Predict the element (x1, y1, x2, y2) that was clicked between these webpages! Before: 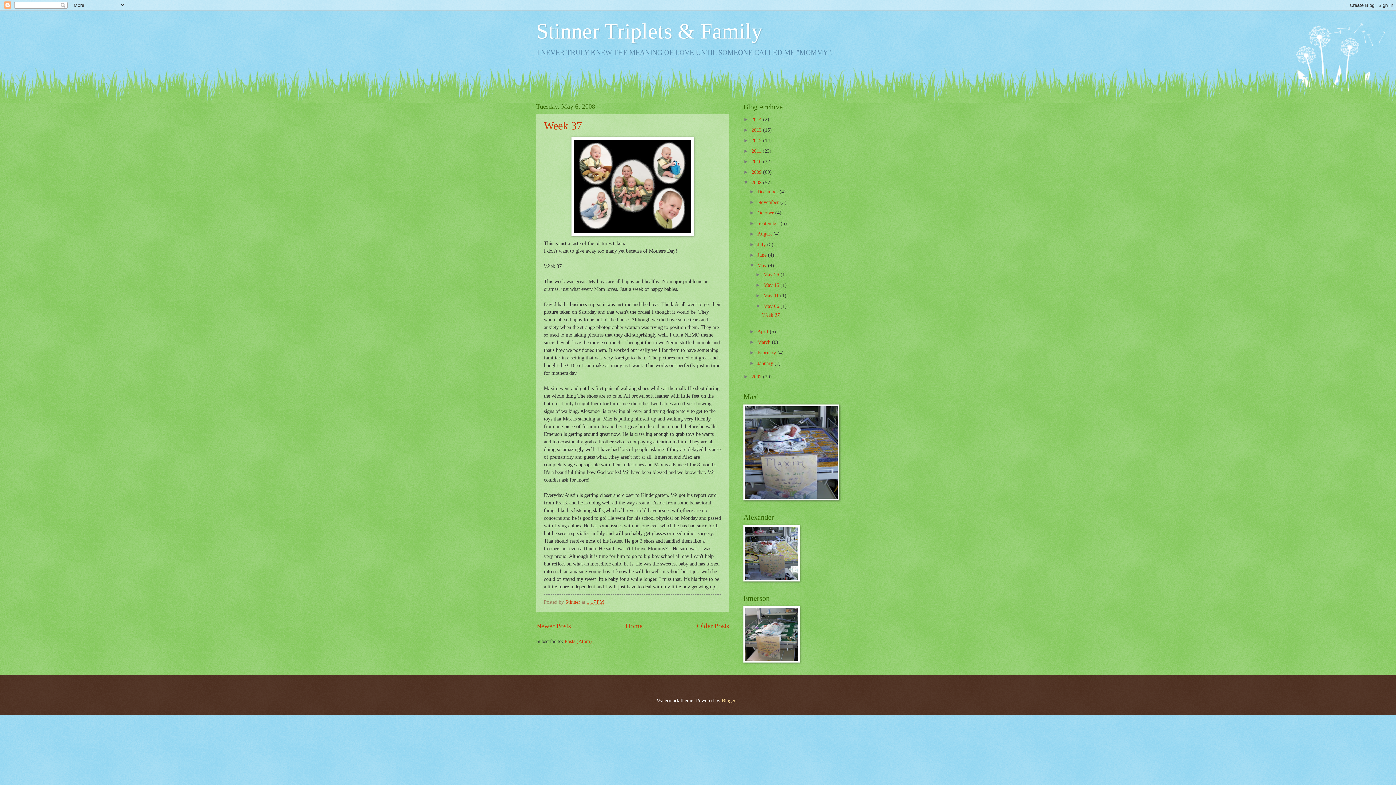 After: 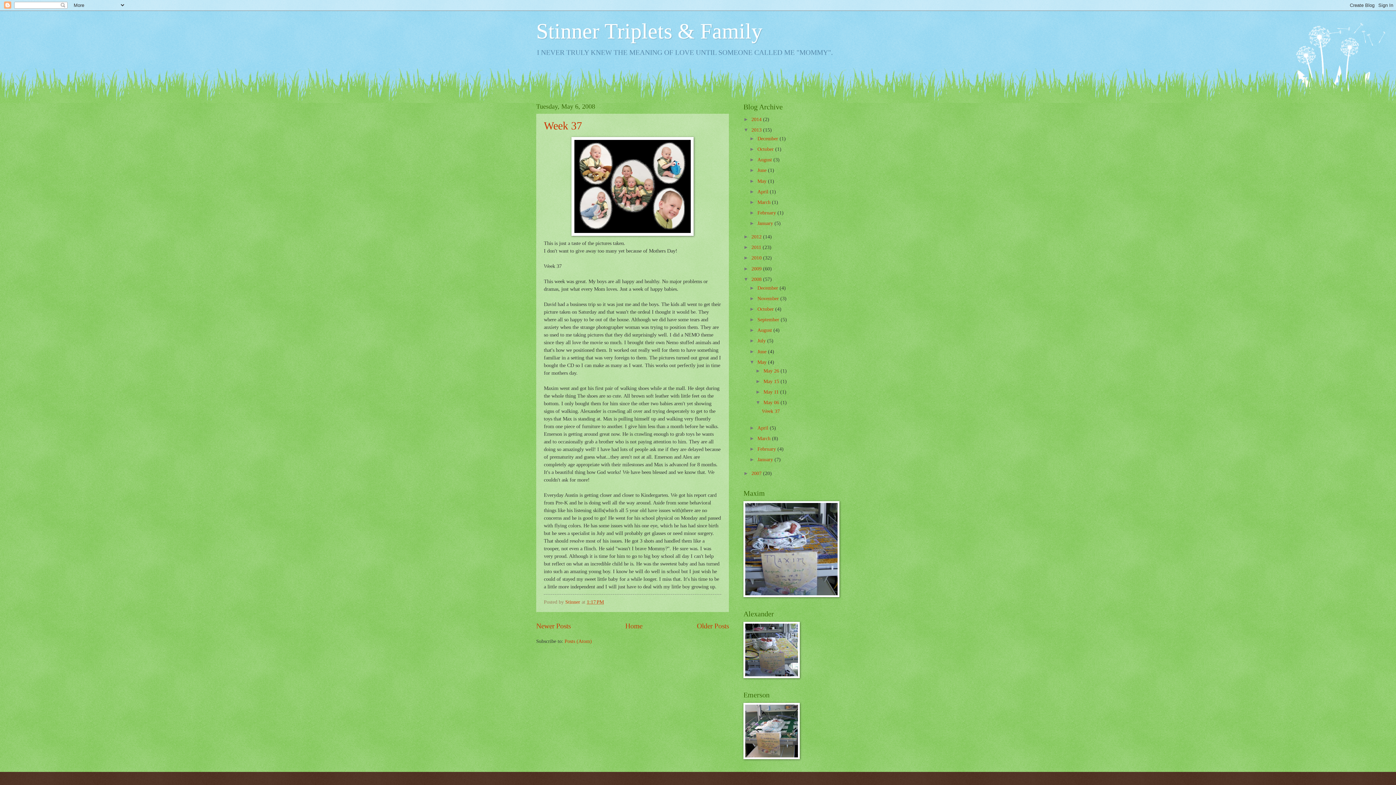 Action: label: ►   bbox: (743, 127, 751, 132)